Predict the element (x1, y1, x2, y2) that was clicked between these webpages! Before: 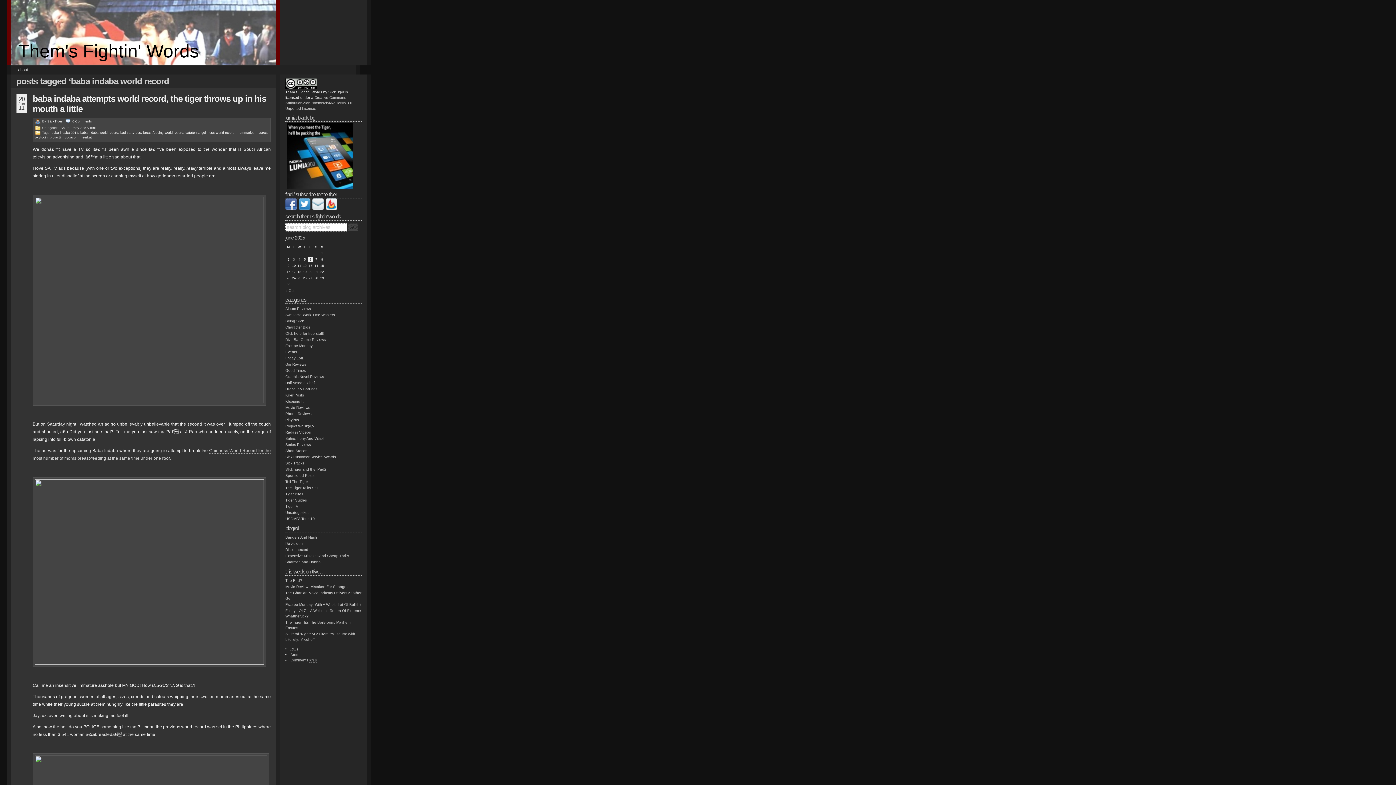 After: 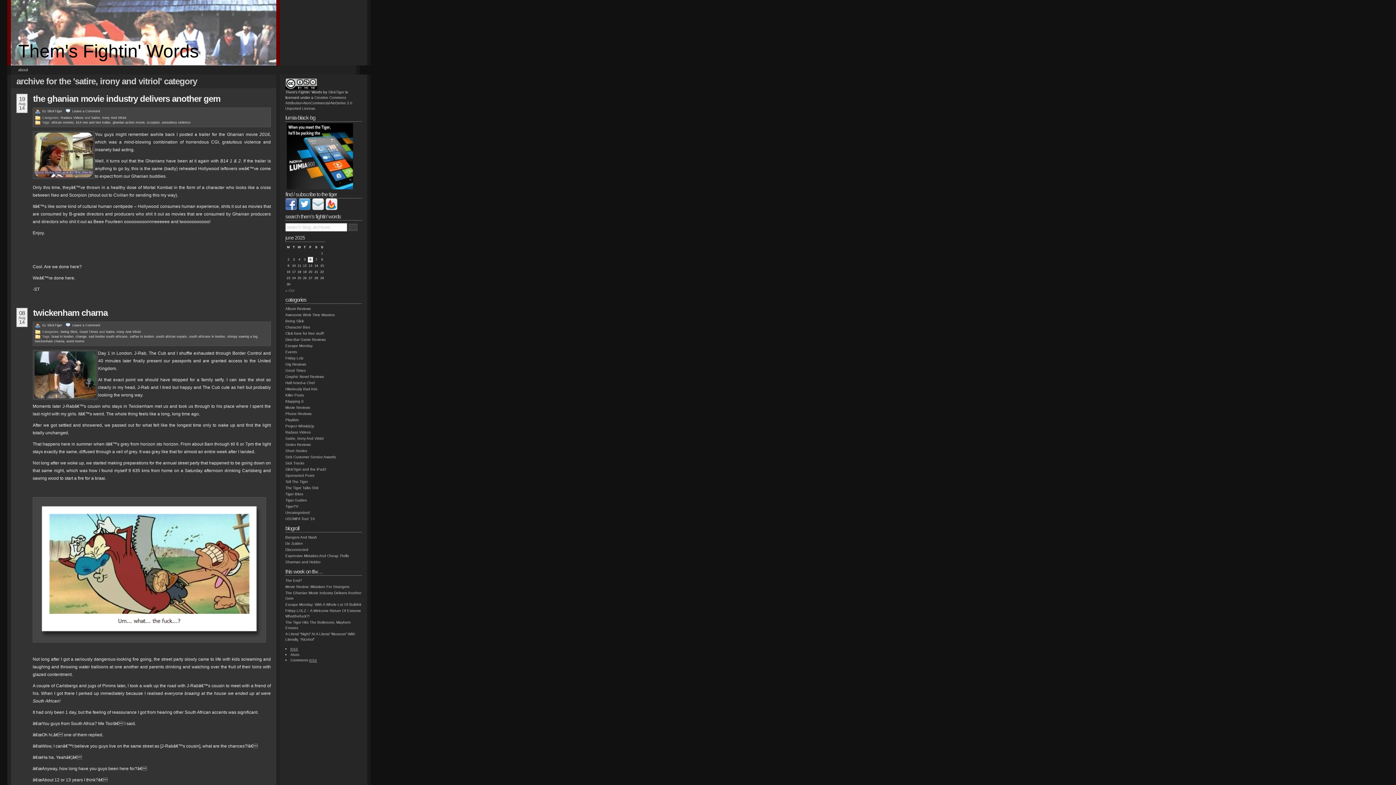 Action: bbox: (60, 126, 95, 129) label: Satire, Irony And Vitriol